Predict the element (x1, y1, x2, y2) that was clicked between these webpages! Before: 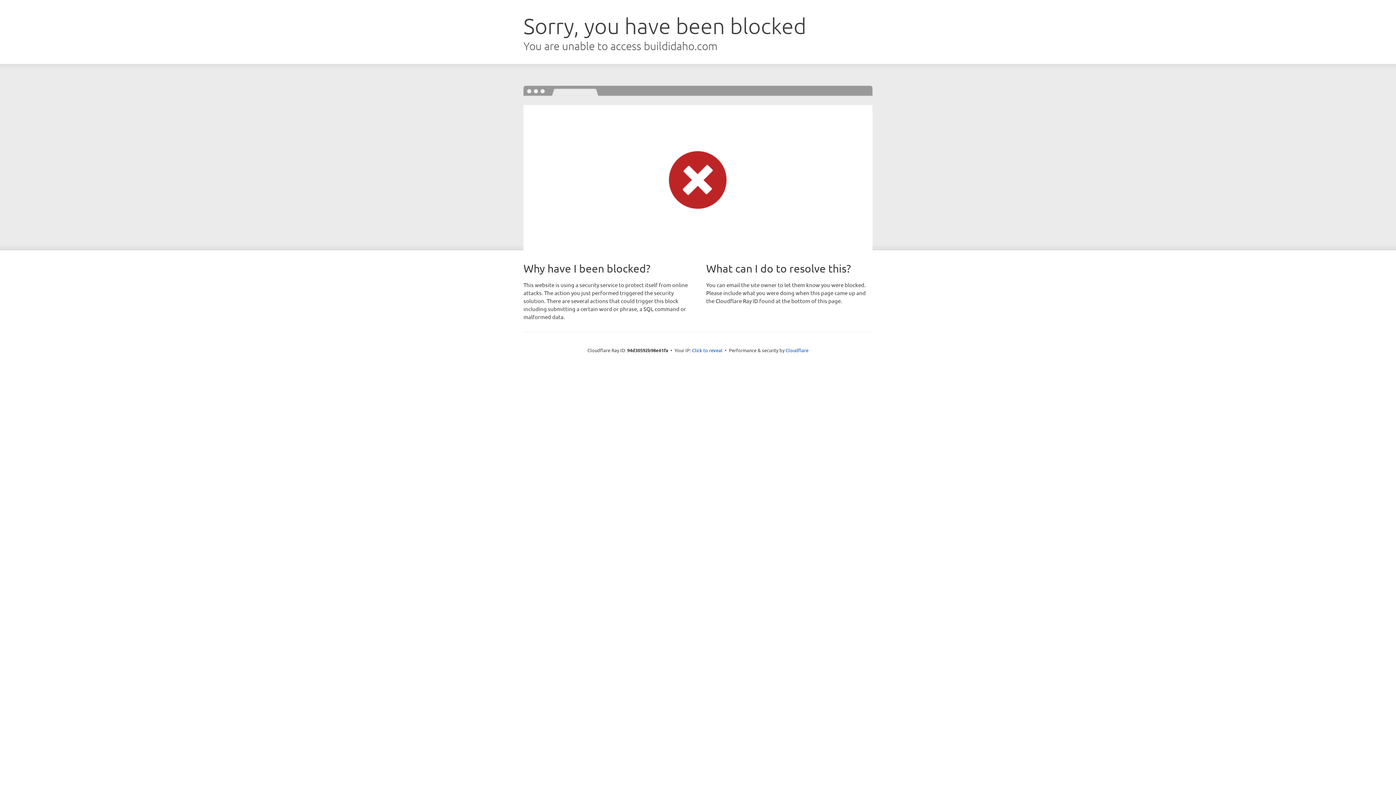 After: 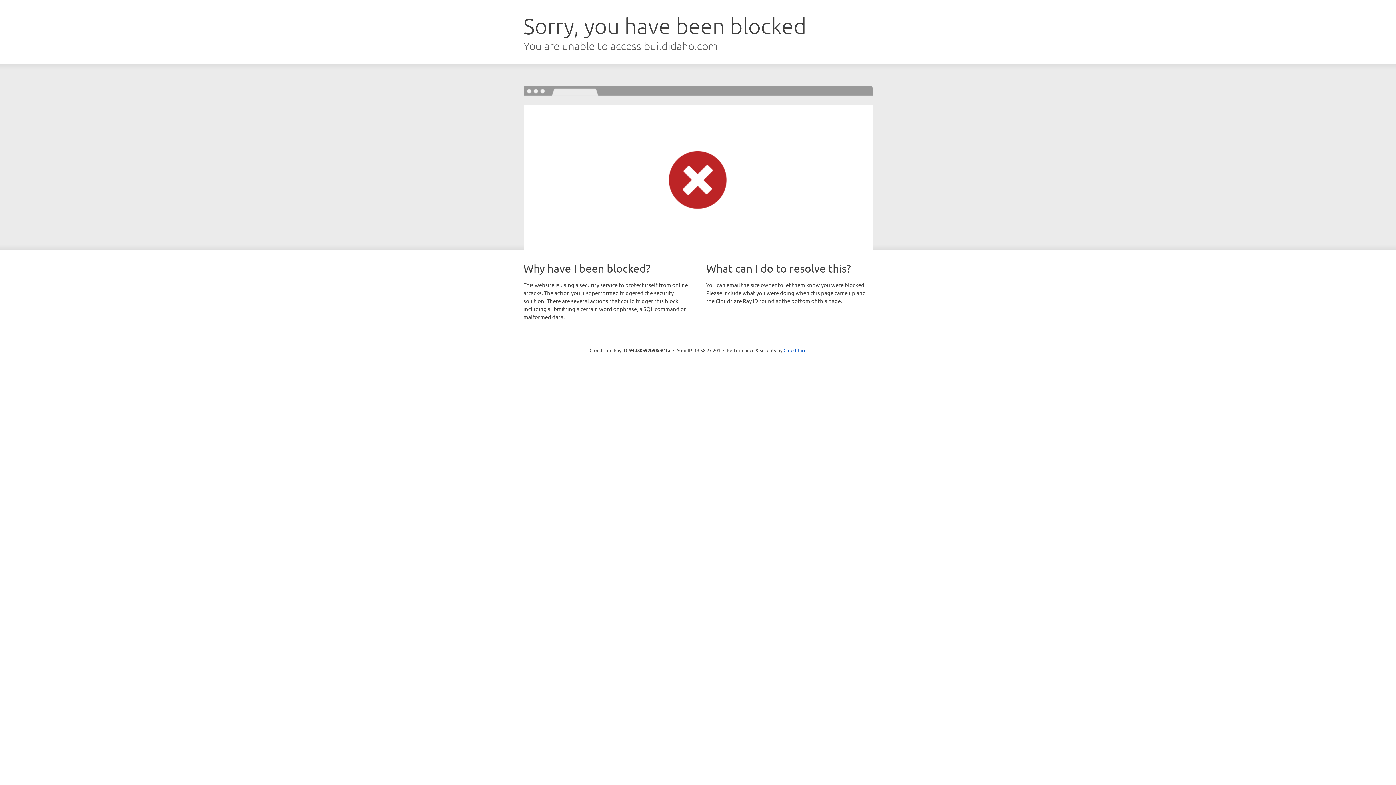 Action: label: Click to reveal bbox: (692, 346, 722, 353)